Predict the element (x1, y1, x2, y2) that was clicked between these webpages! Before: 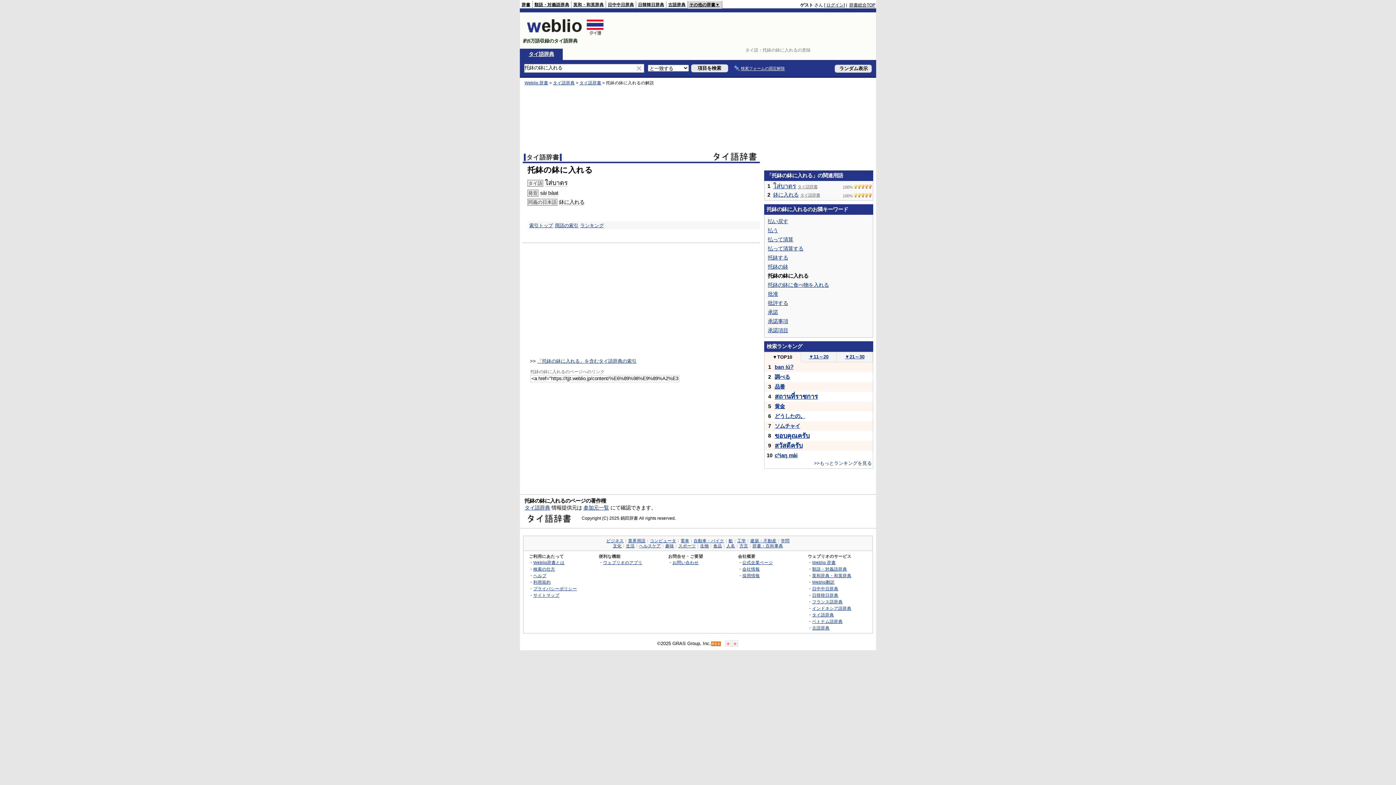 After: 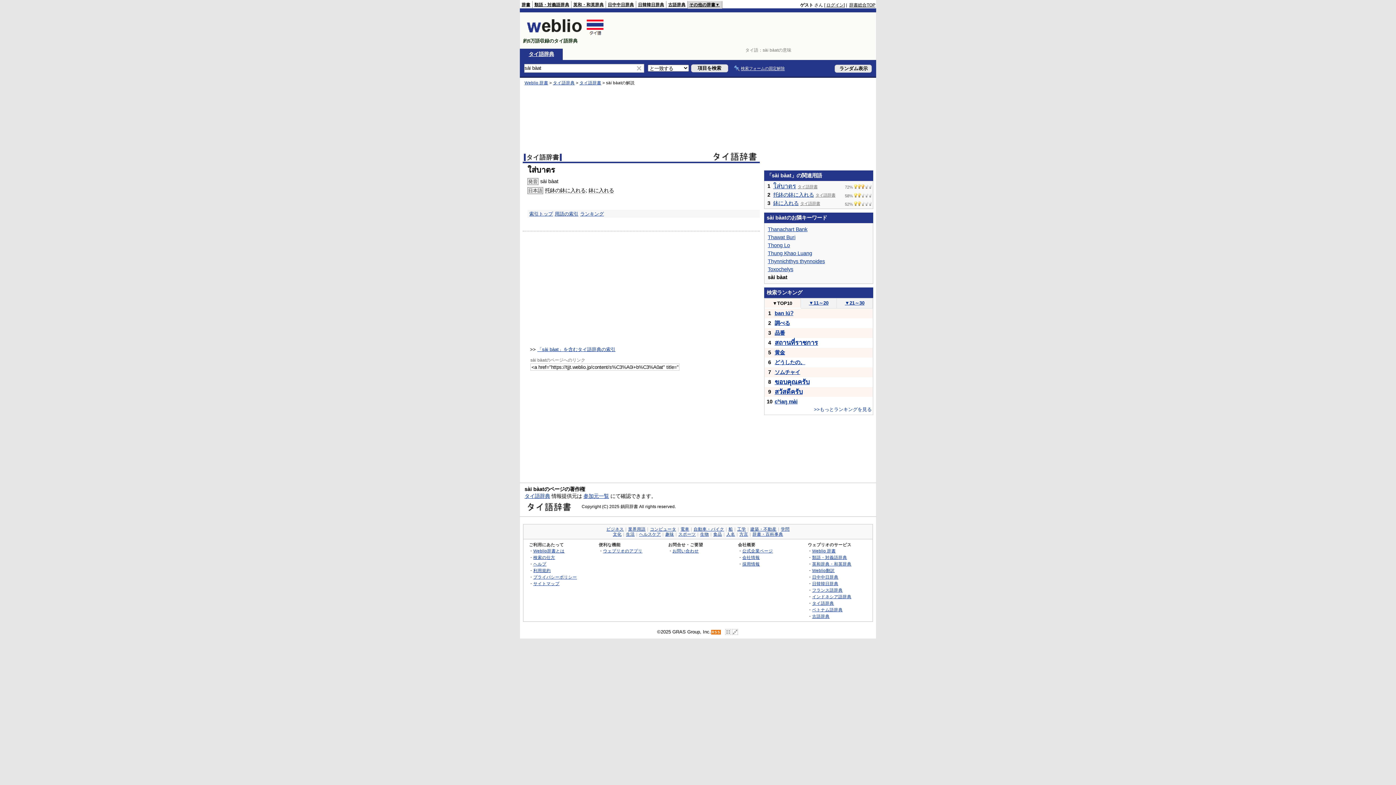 Action: label: sài bàat bbox: (540, 190, 558, 196)